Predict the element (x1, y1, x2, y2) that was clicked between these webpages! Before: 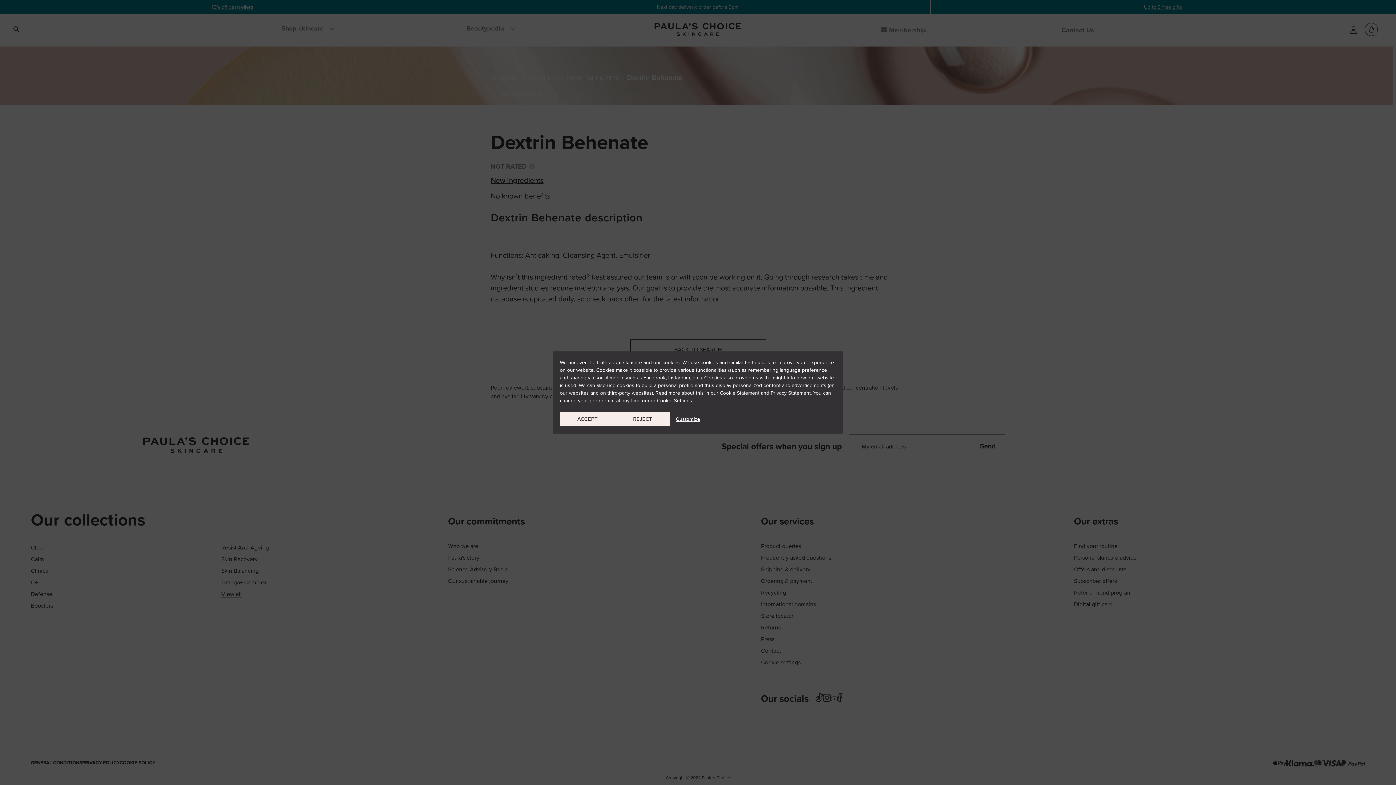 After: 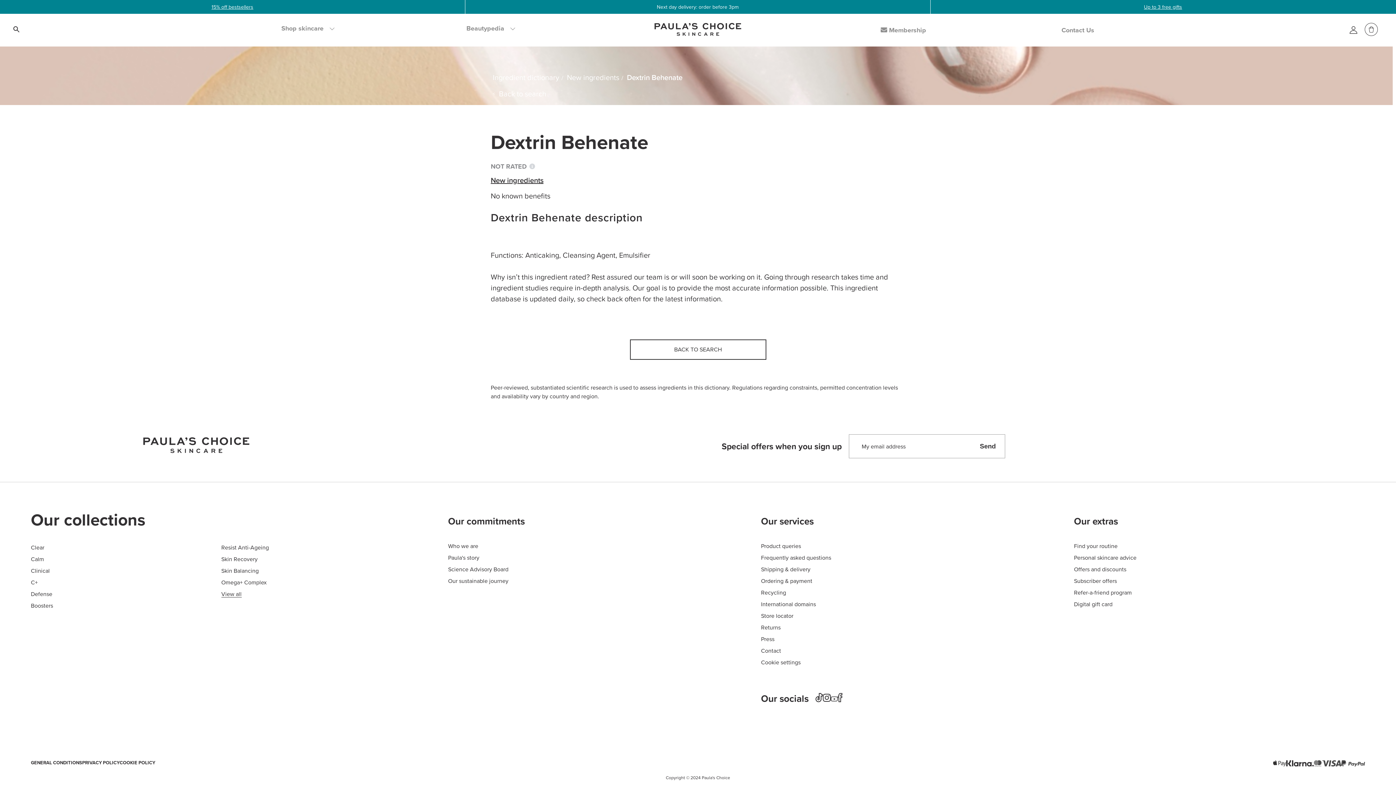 Action: label: ACCEPT bbox: (560, 412, 615, 426)